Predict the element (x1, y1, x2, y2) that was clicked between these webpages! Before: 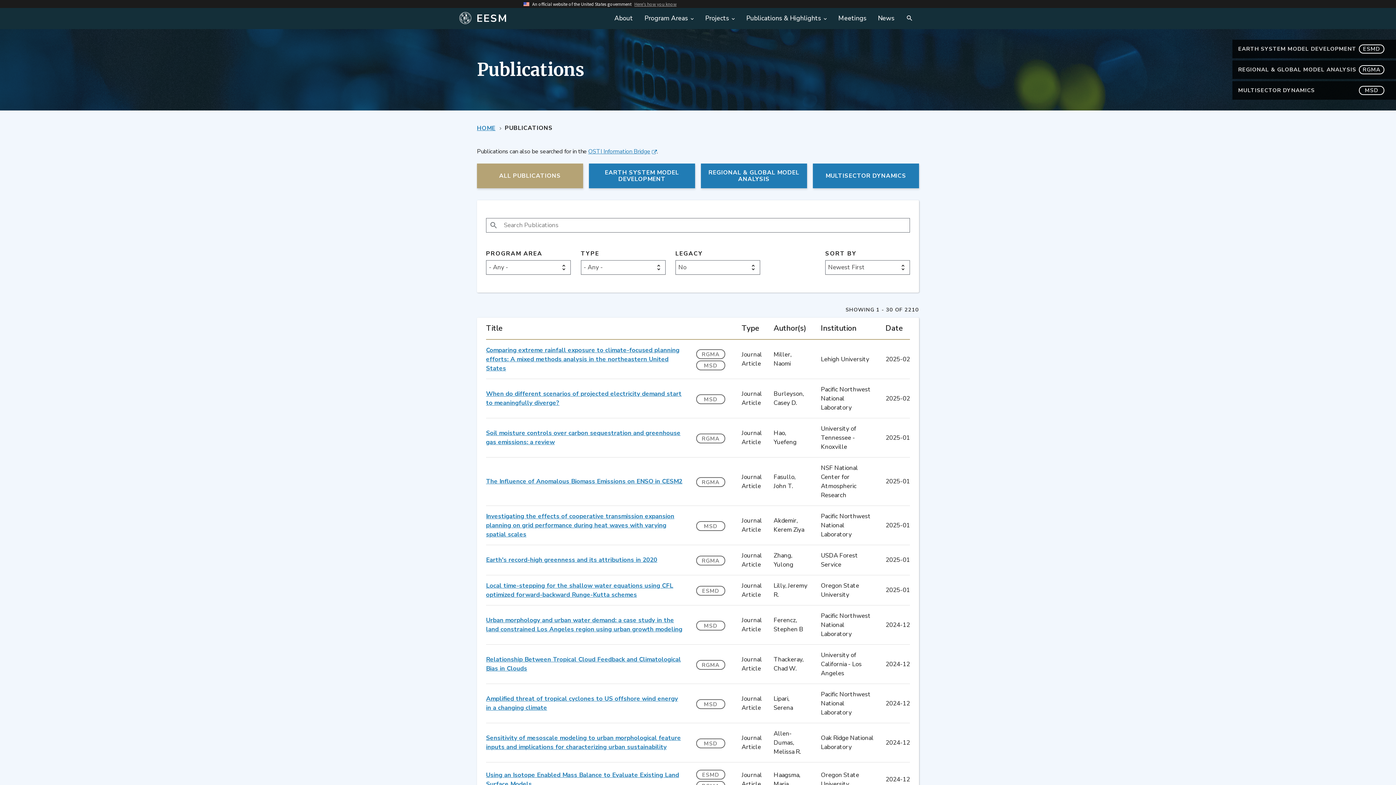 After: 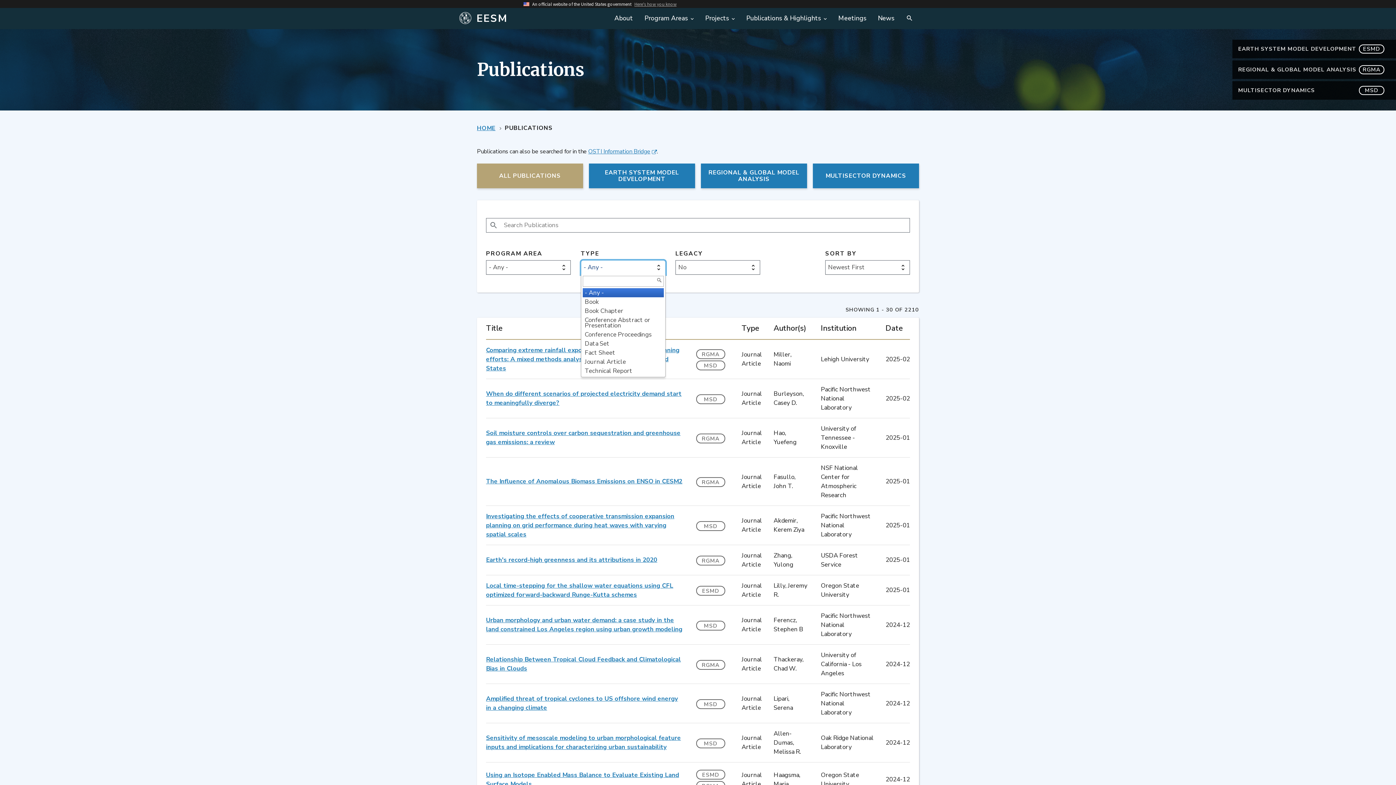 Action: bbox: (581, 260, 665, 274) label: - Any -